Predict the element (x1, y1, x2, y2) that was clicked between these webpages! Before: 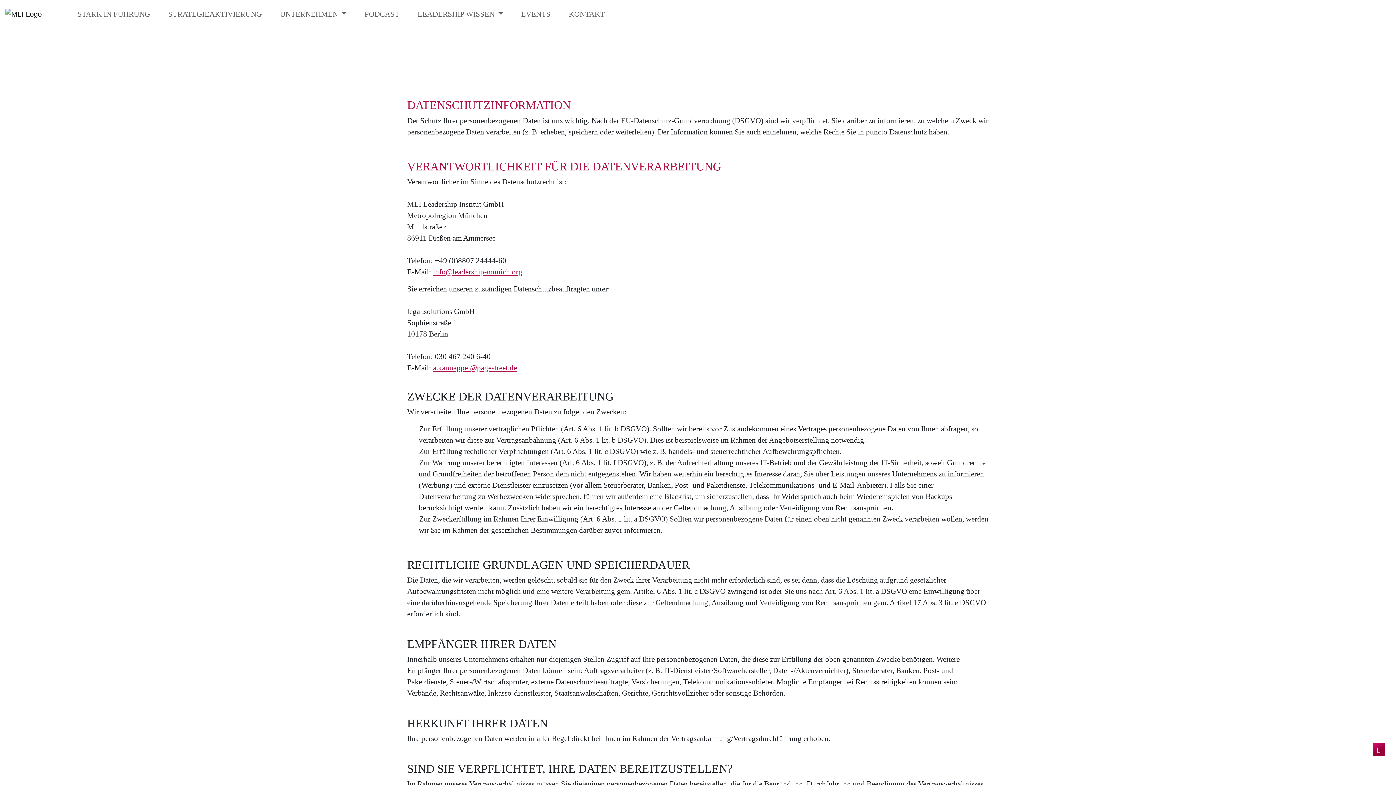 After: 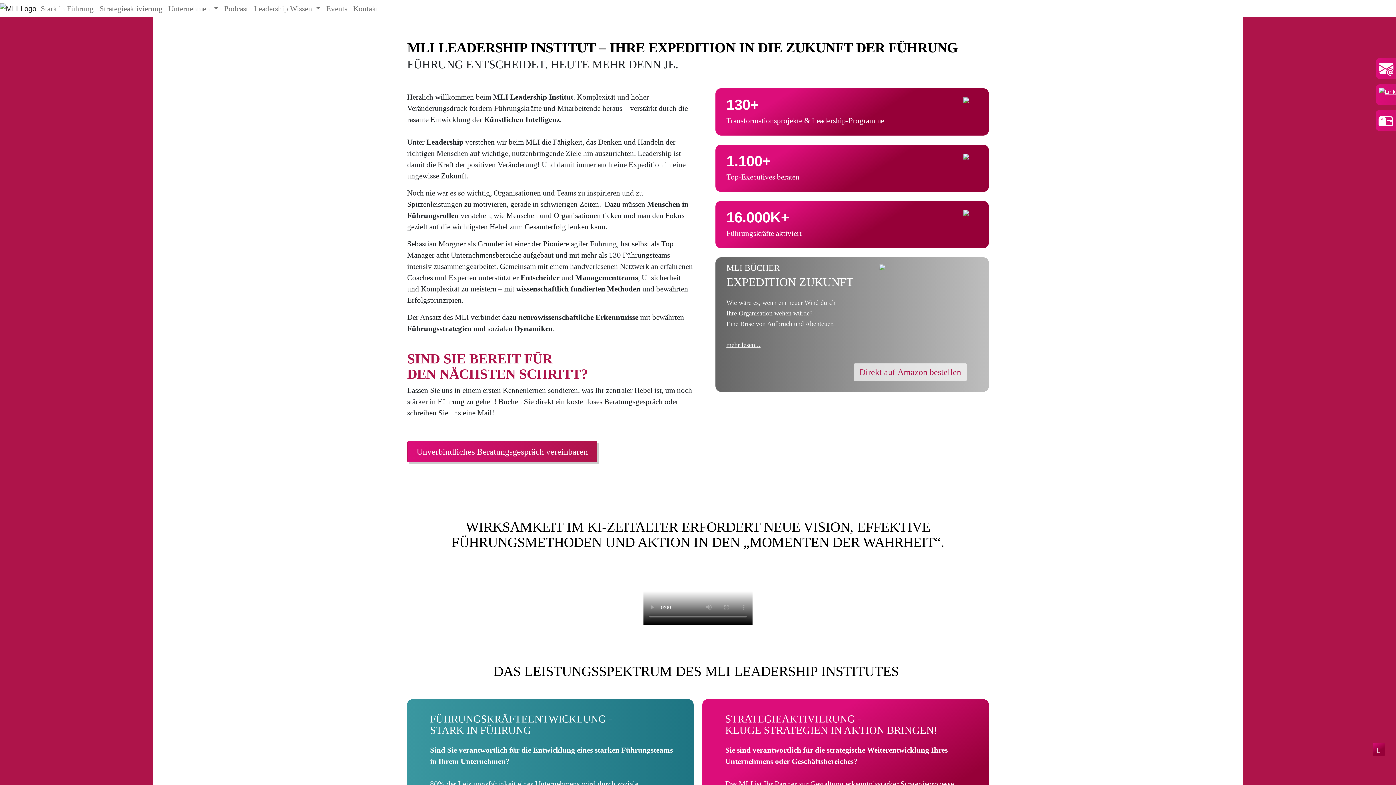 Action: bbox: (0, 4, 41, 23)